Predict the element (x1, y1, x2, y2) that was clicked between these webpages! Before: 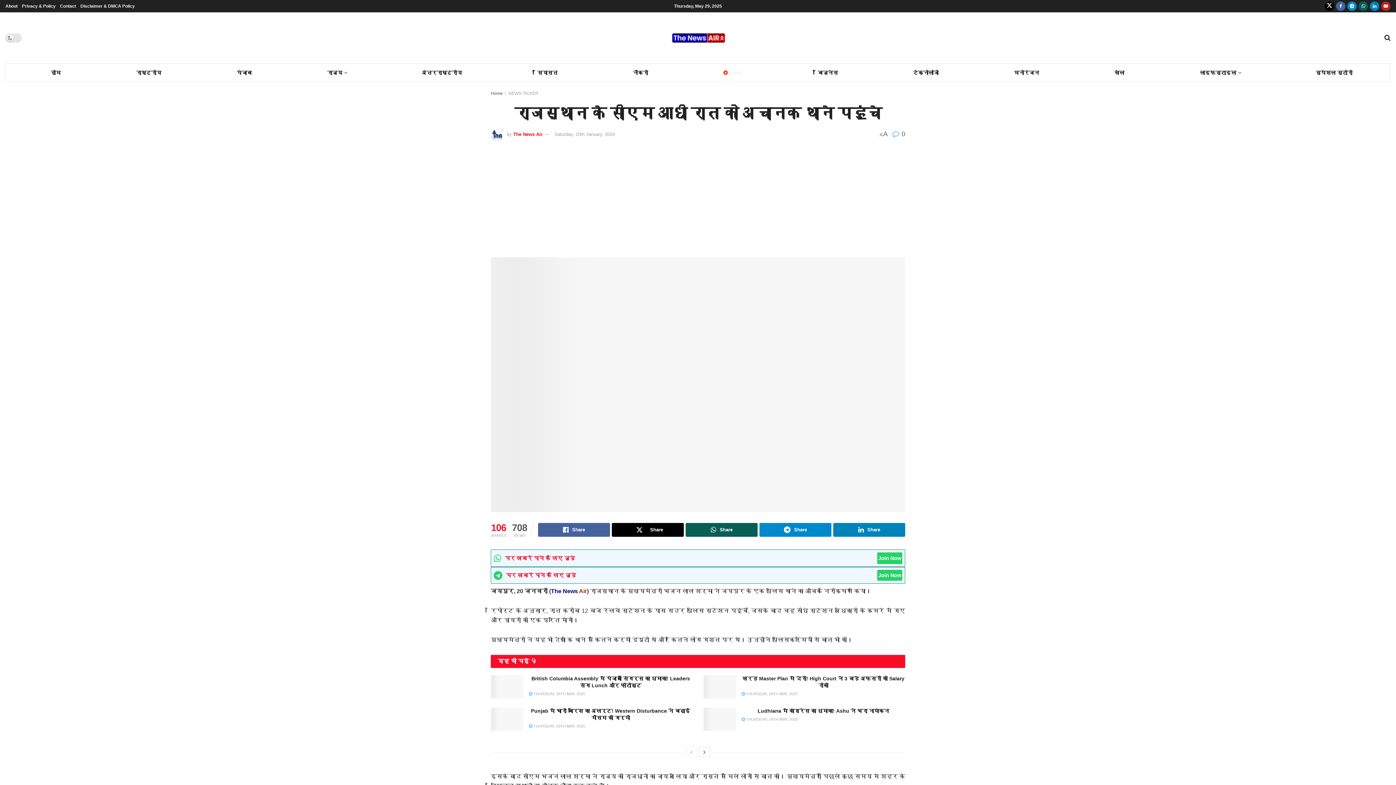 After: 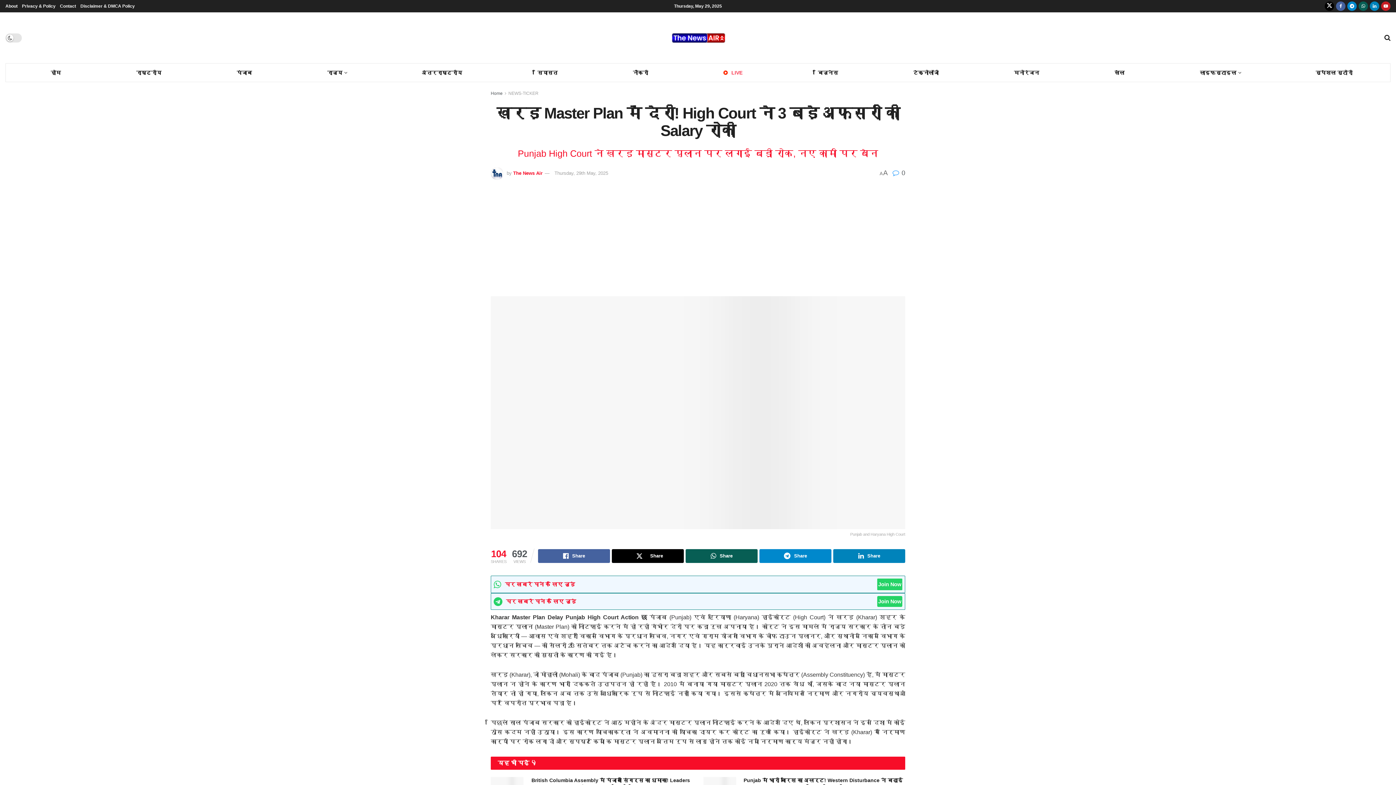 Action: label: Read article: खरड़ Master Plan में देरी! High Court ने 3 बड़े अफसरों की Salary रोकी bbox: (703, 675, 736, 698)